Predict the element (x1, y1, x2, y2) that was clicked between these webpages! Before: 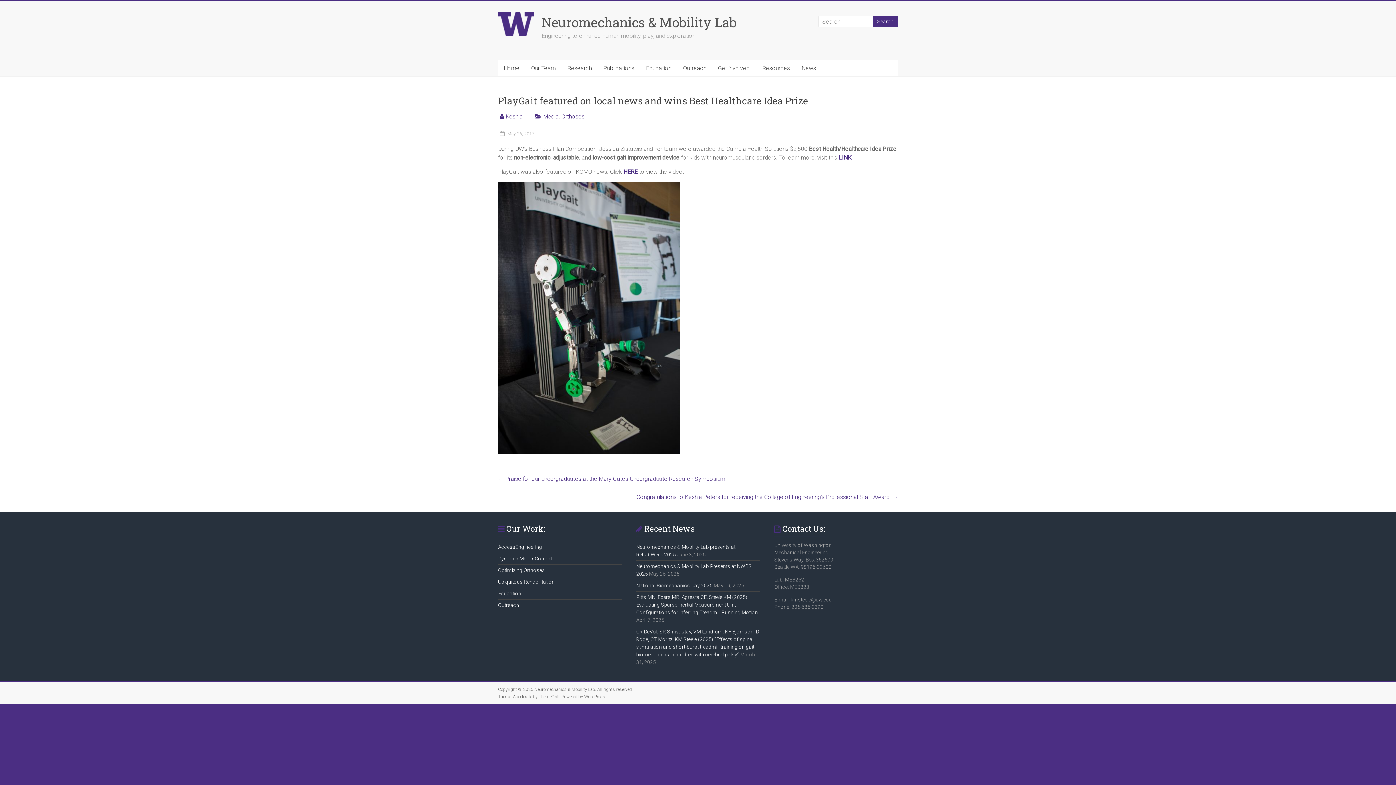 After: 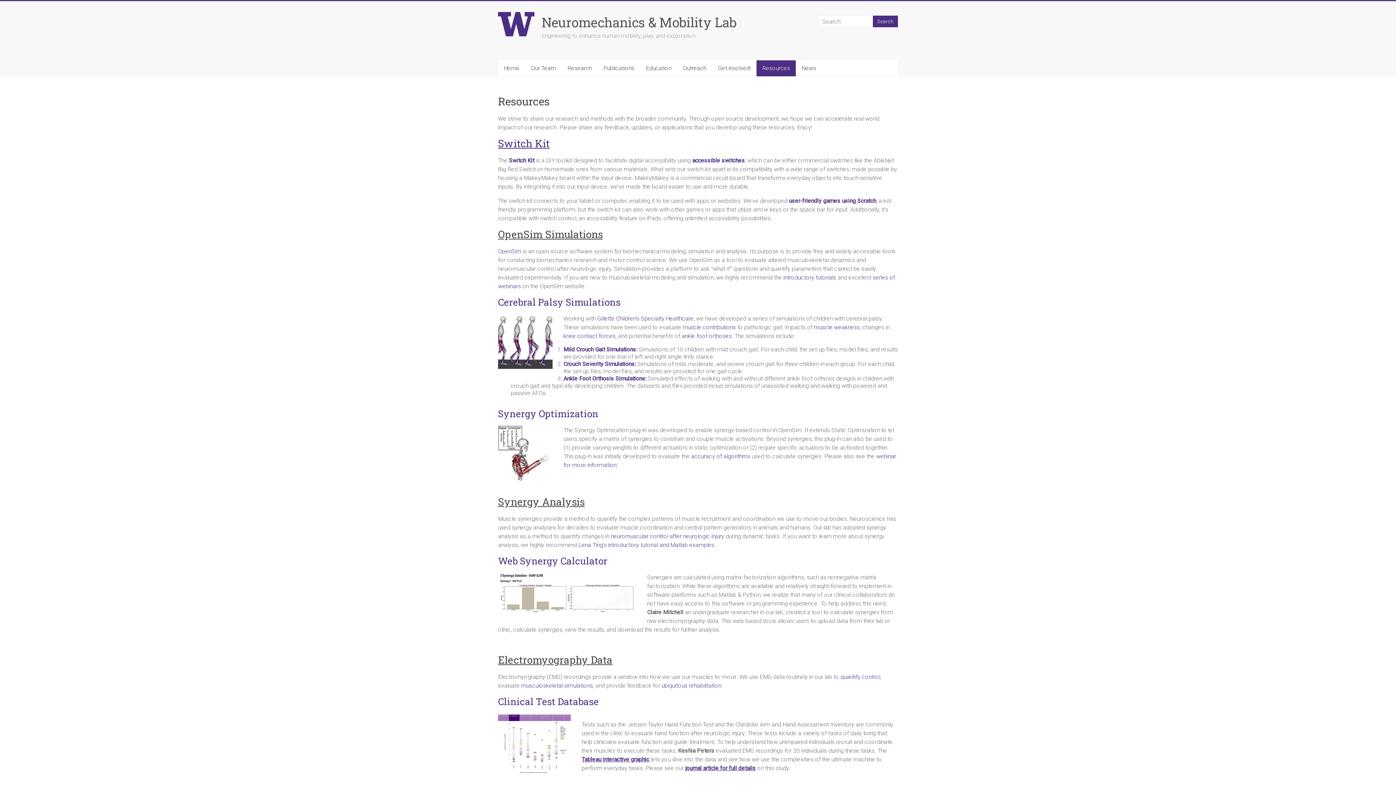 Action: bbox: (756, 60, 796, 76) label: Resources